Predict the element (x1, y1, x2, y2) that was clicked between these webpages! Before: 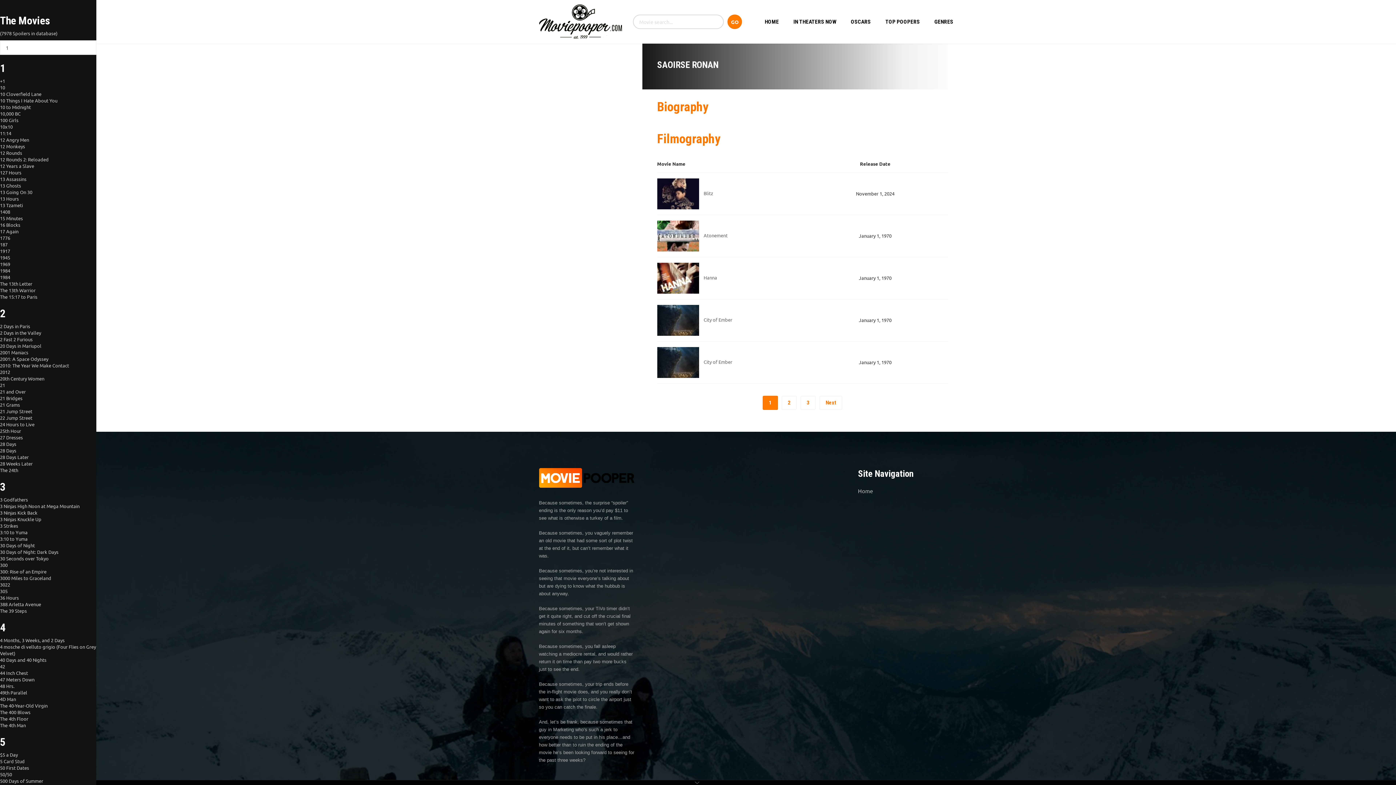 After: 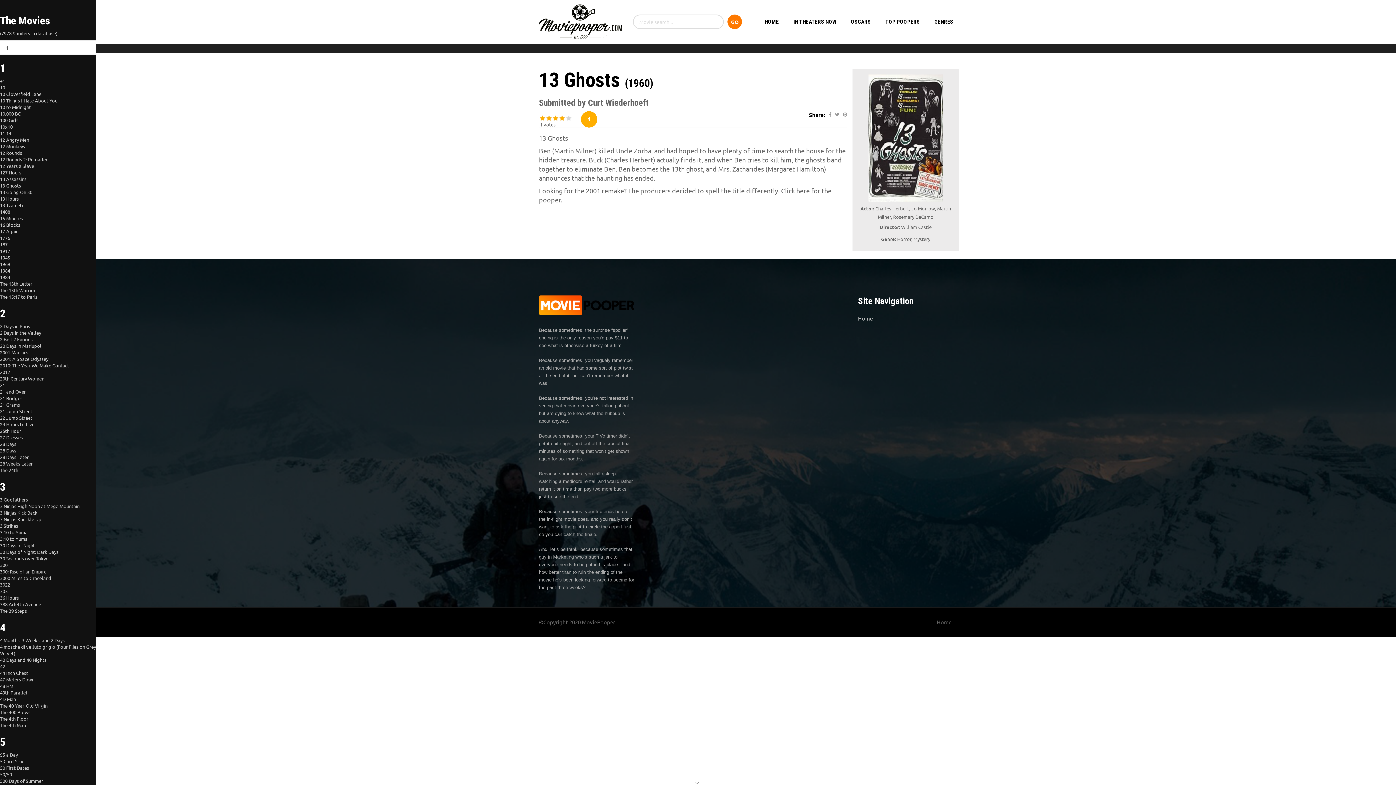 Action: bbox: (0, 182, 21, 188) label: 13 Ghosts